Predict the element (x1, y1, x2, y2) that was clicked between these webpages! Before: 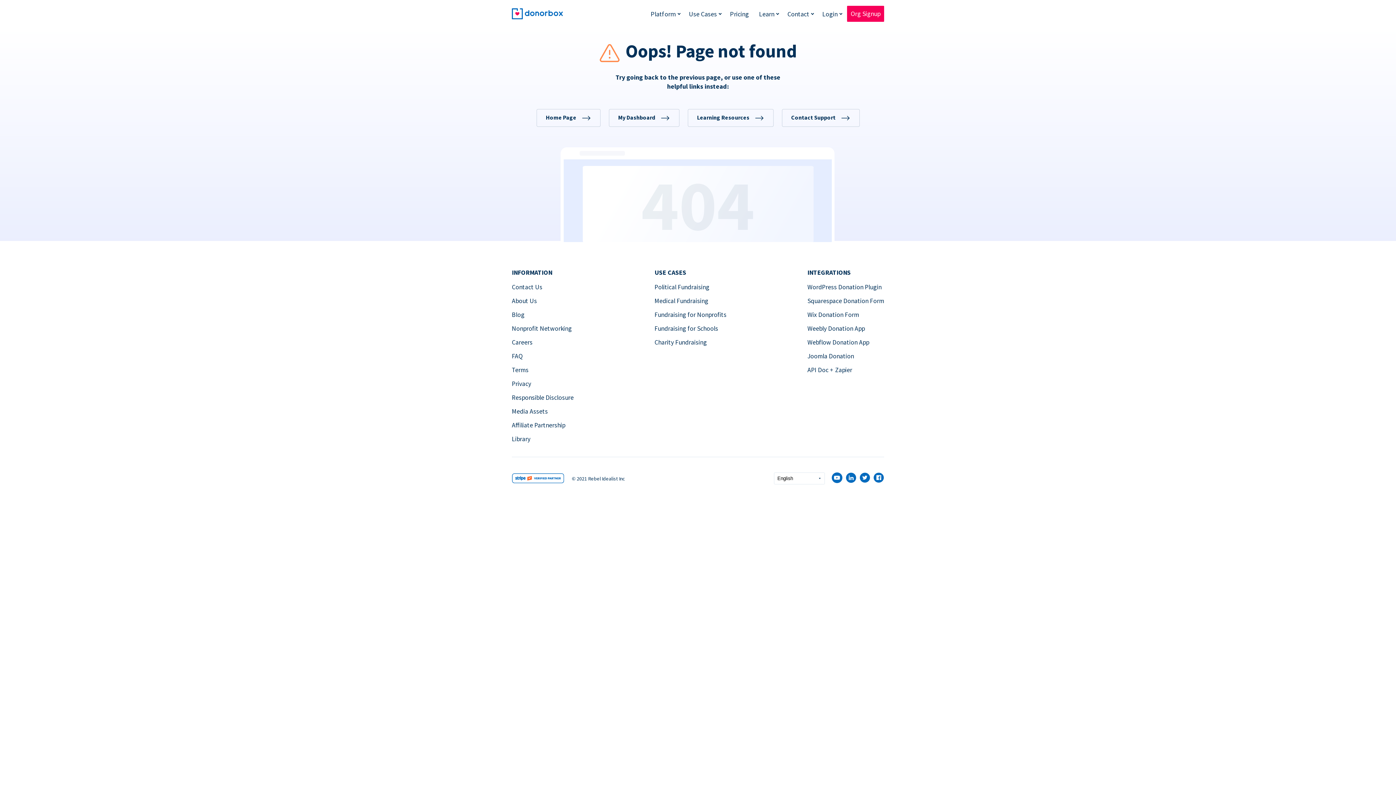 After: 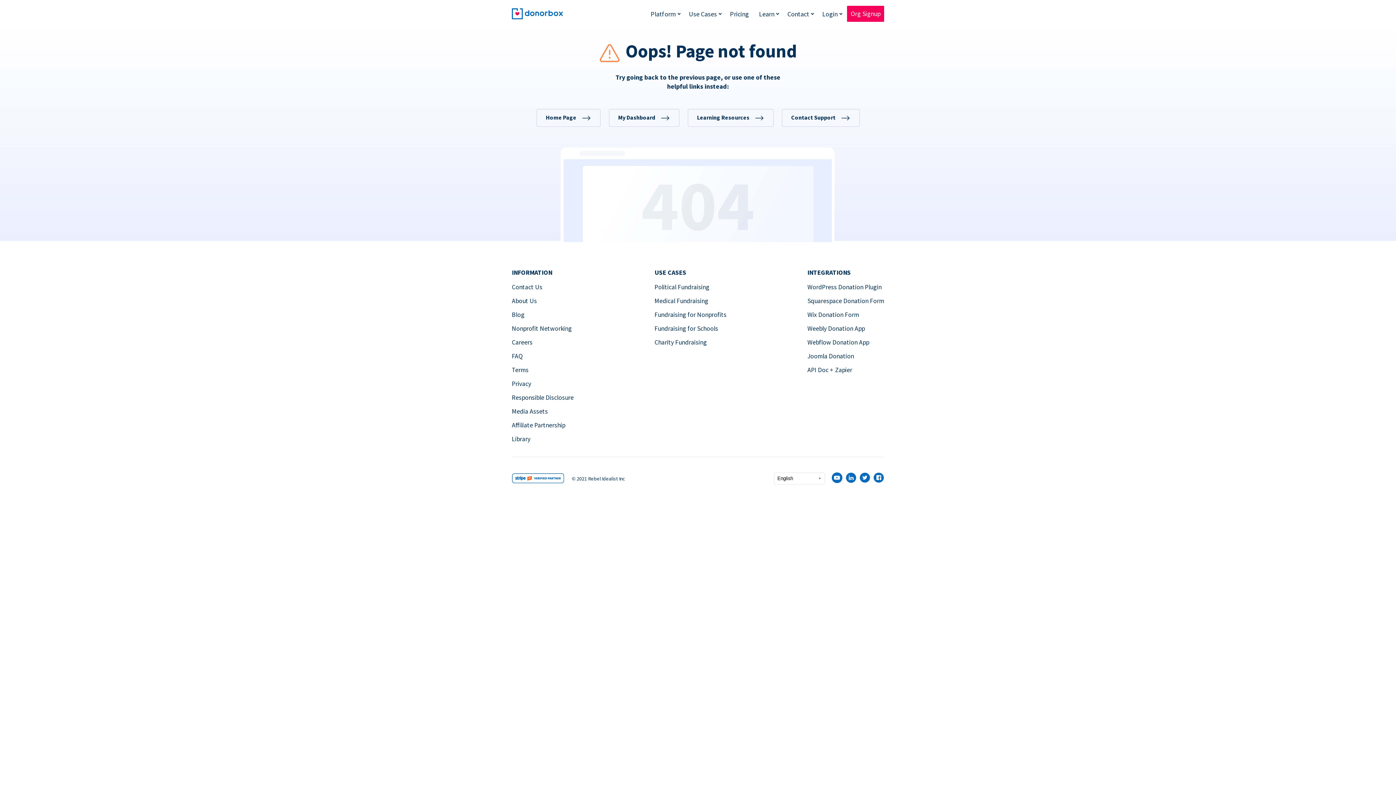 Action: bbox: (807, 310, 859, 318) label: Wix Donation Form